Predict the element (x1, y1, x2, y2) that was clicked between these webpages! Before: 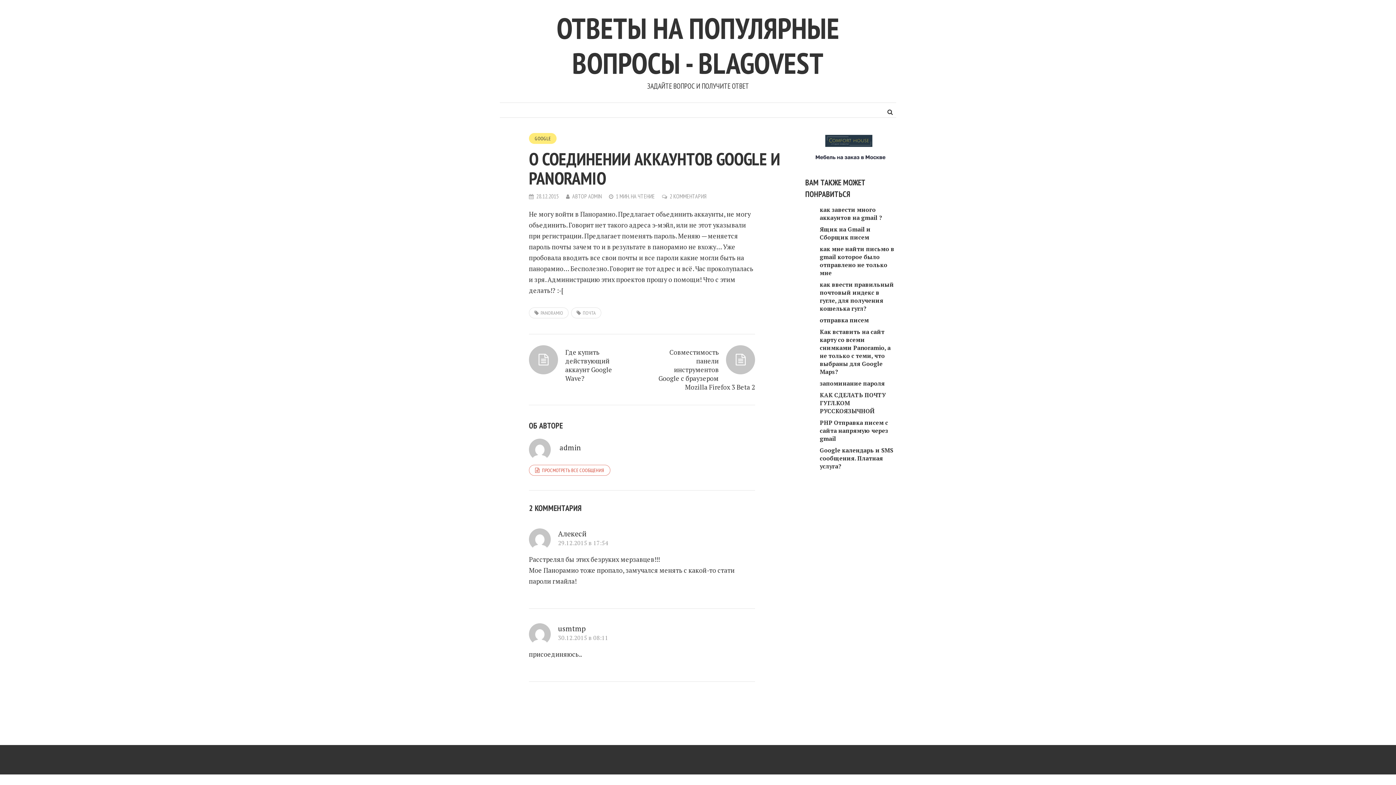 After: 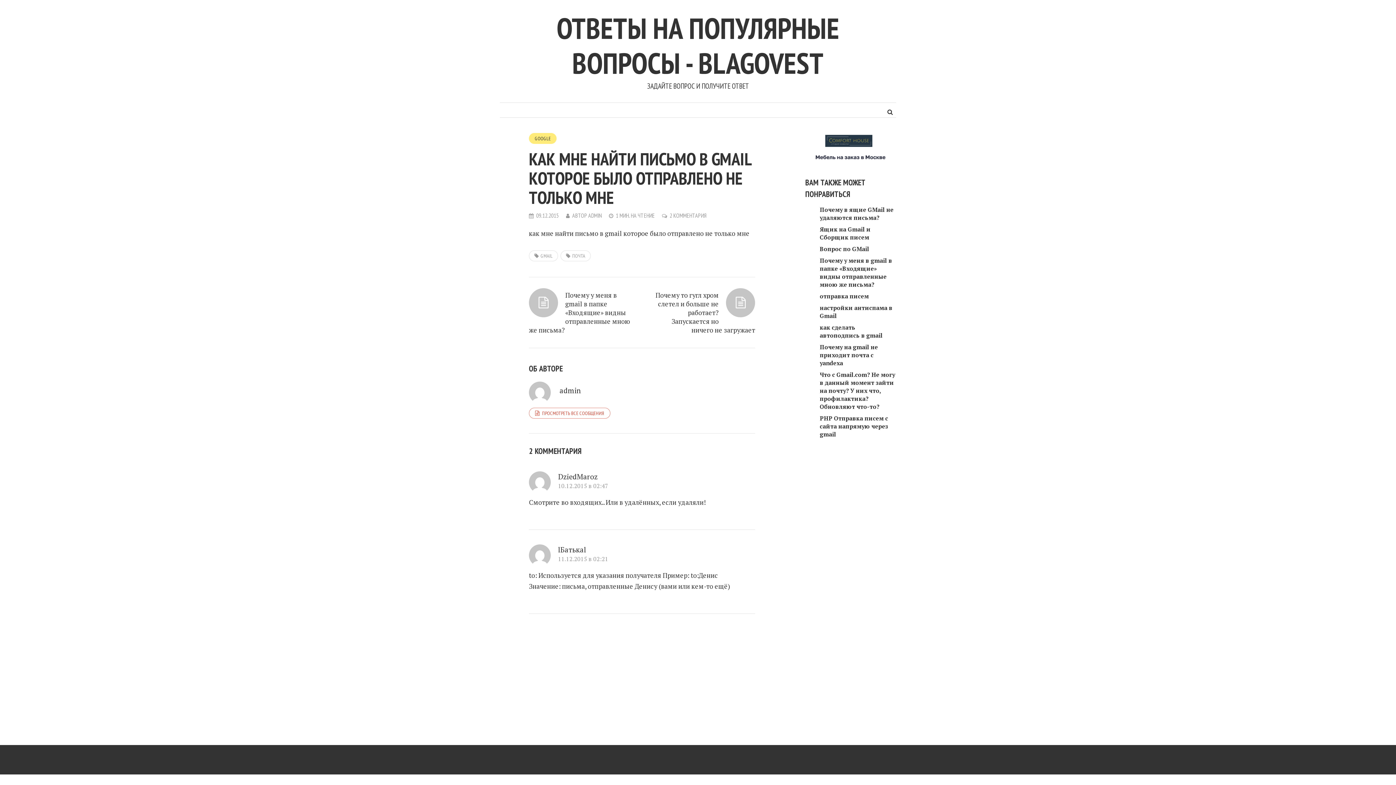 Action: label: как мне найти письмо в gmail которое было отправлено не только мне bbox: (820, 245, 894, 277)